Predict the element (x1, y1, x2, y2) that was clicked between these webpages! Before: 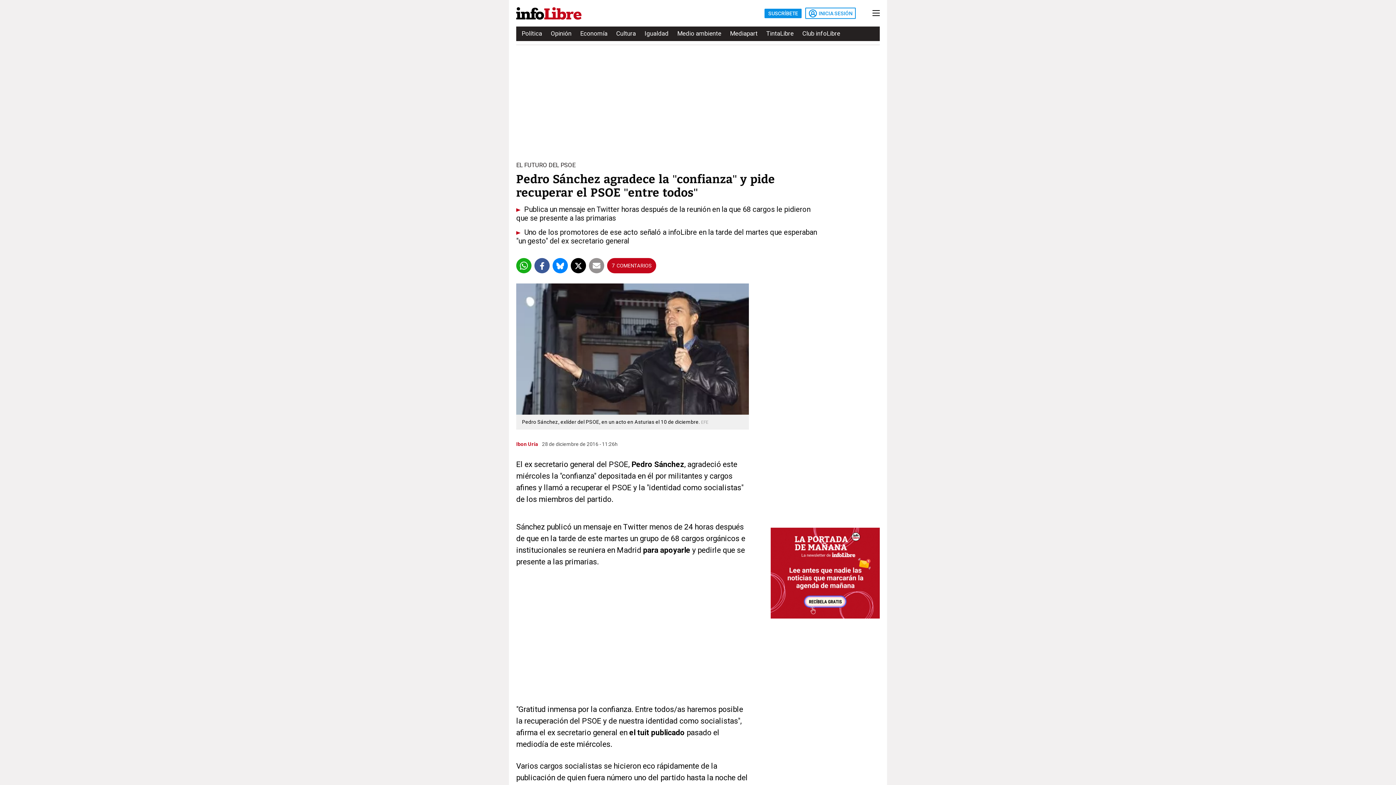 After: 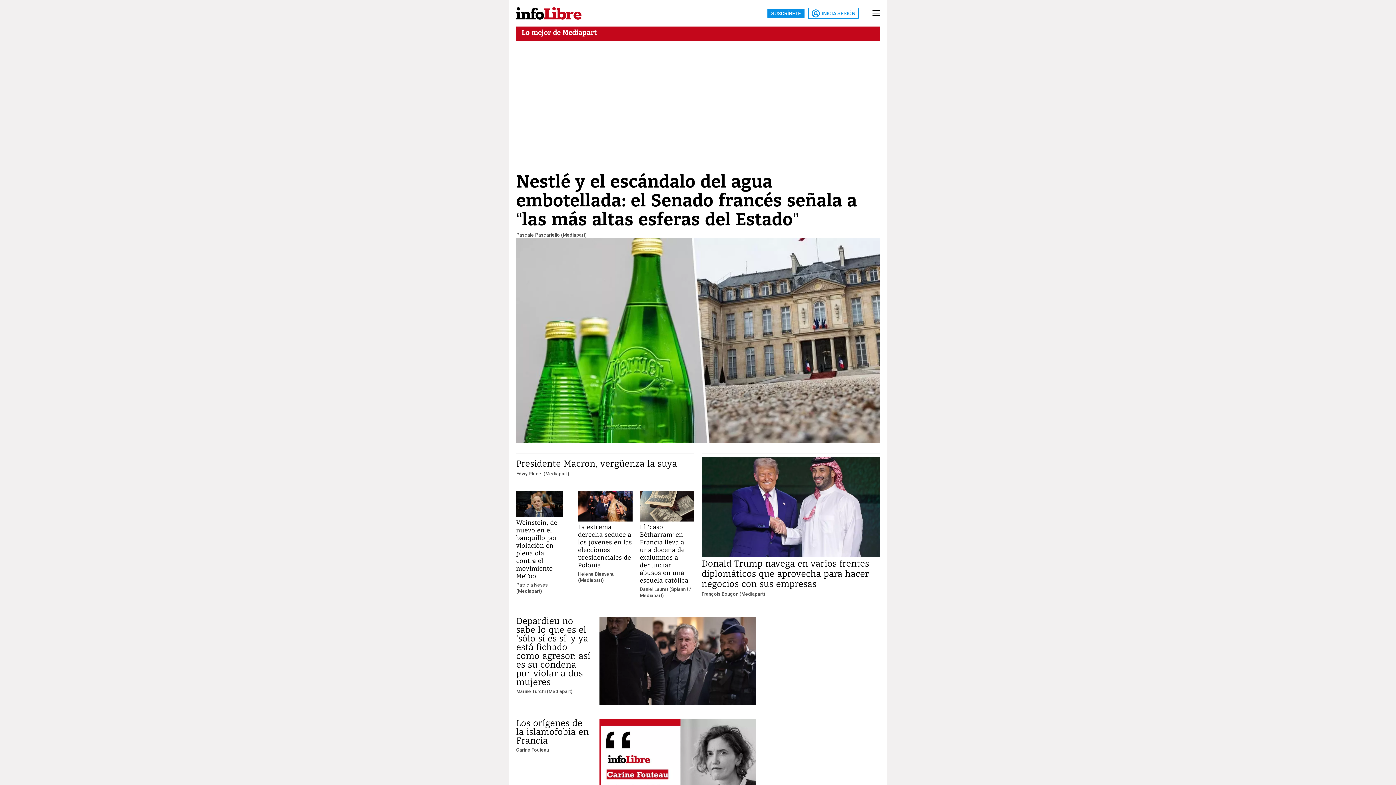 Action: label: Mediapart bbox: (730, 27, 757, 40)